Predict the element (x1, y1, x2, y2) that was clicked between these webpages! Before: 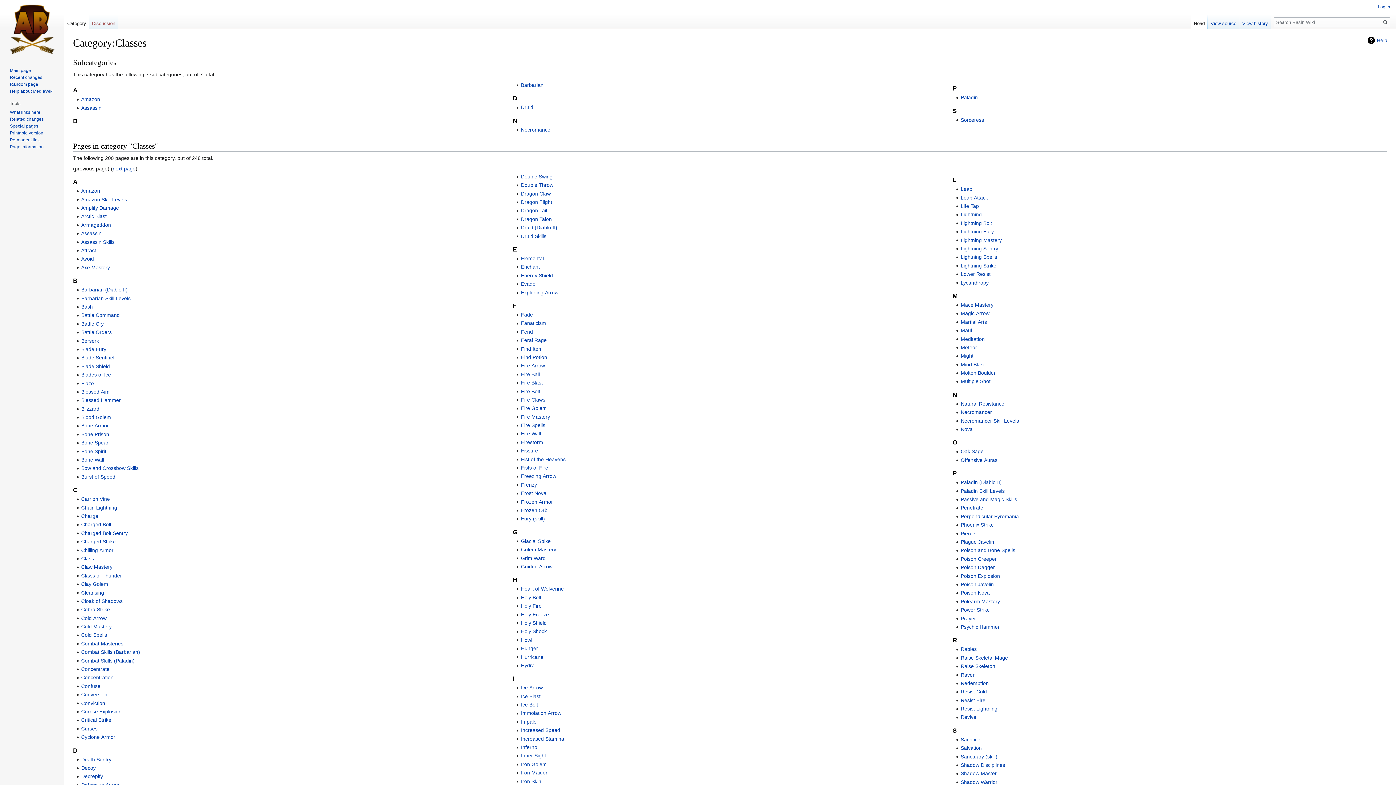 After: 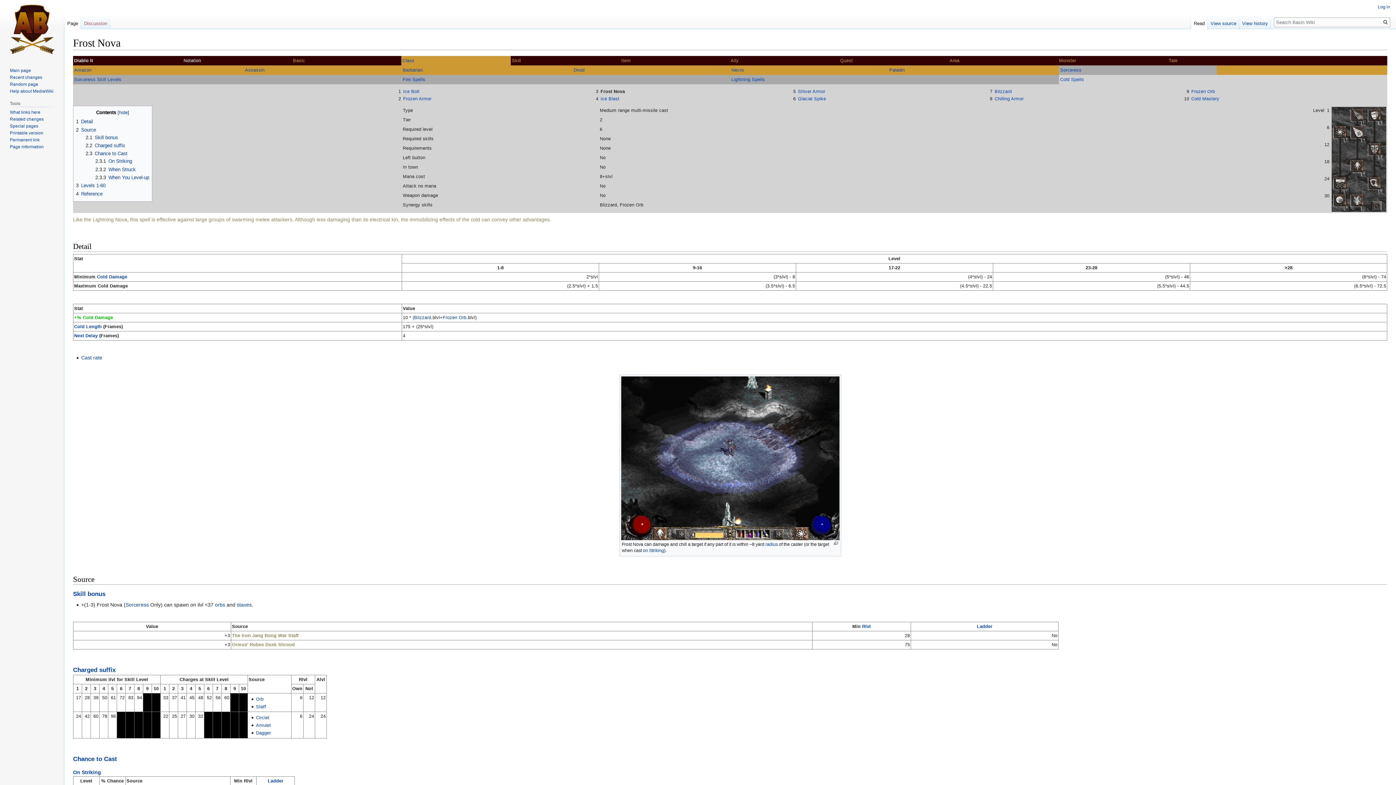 Action: bbox: (521, 490, 546, 496) label: Frost Nova